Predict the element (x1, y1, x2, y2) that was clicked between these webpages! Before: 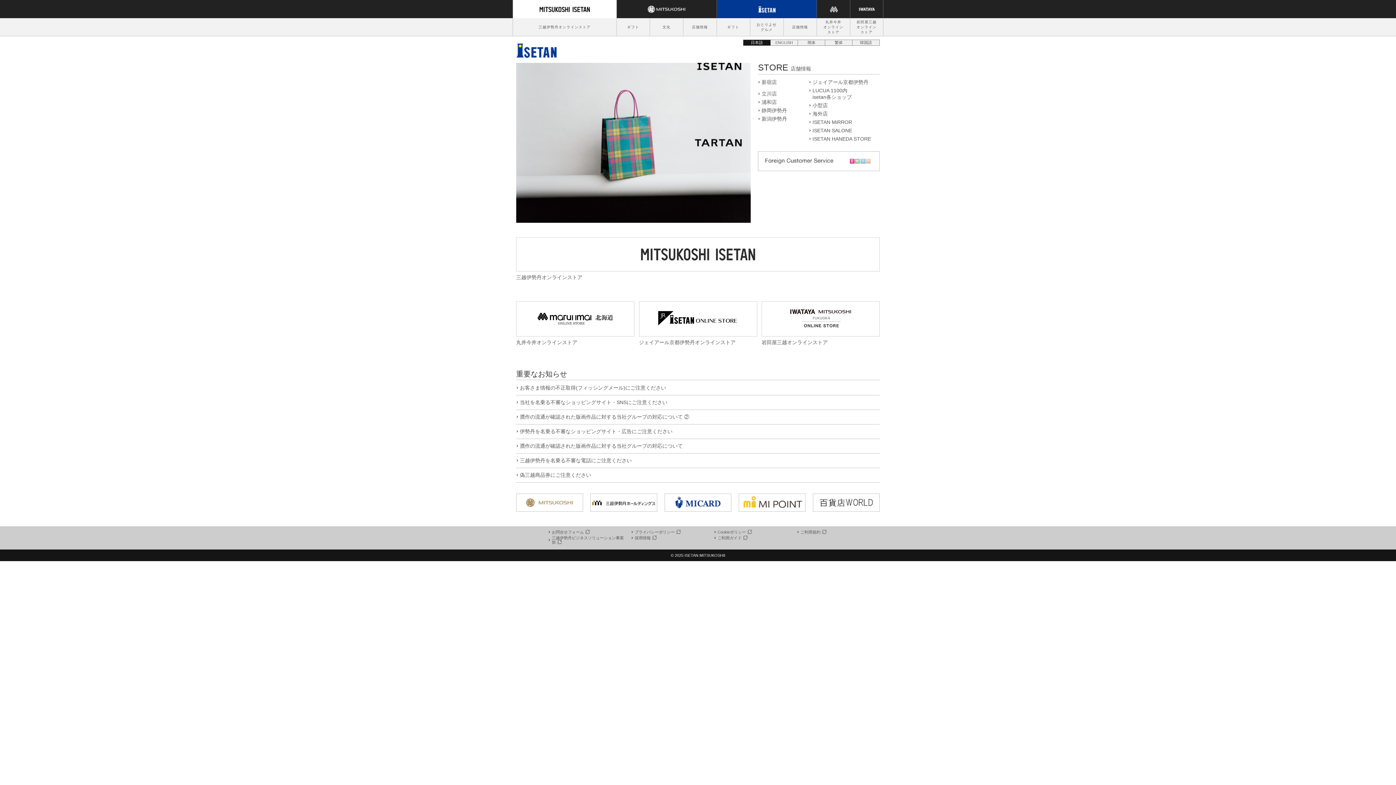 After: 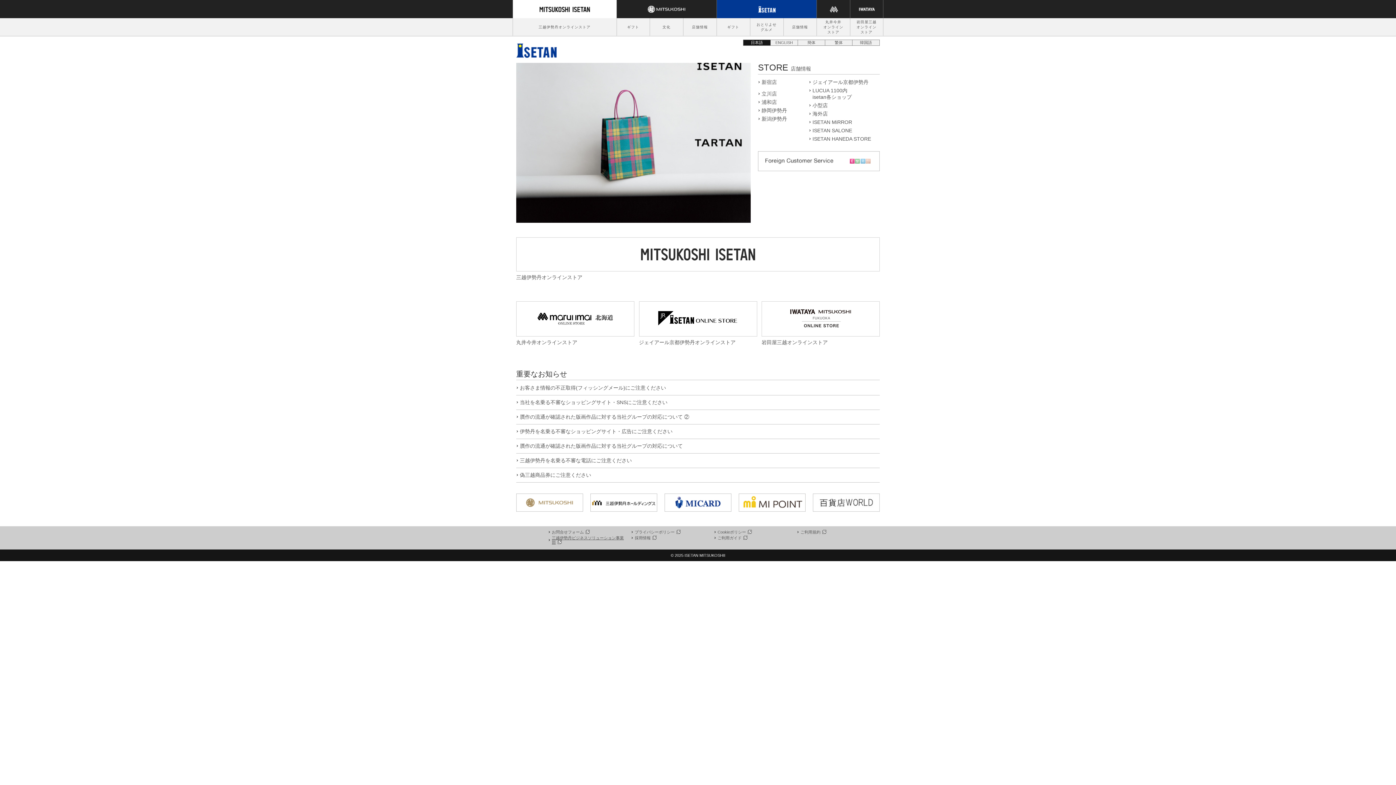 Action: label: 三越伊勢丹ビジネスソリューション事業部 bbox: (548, 536, 624, 544)